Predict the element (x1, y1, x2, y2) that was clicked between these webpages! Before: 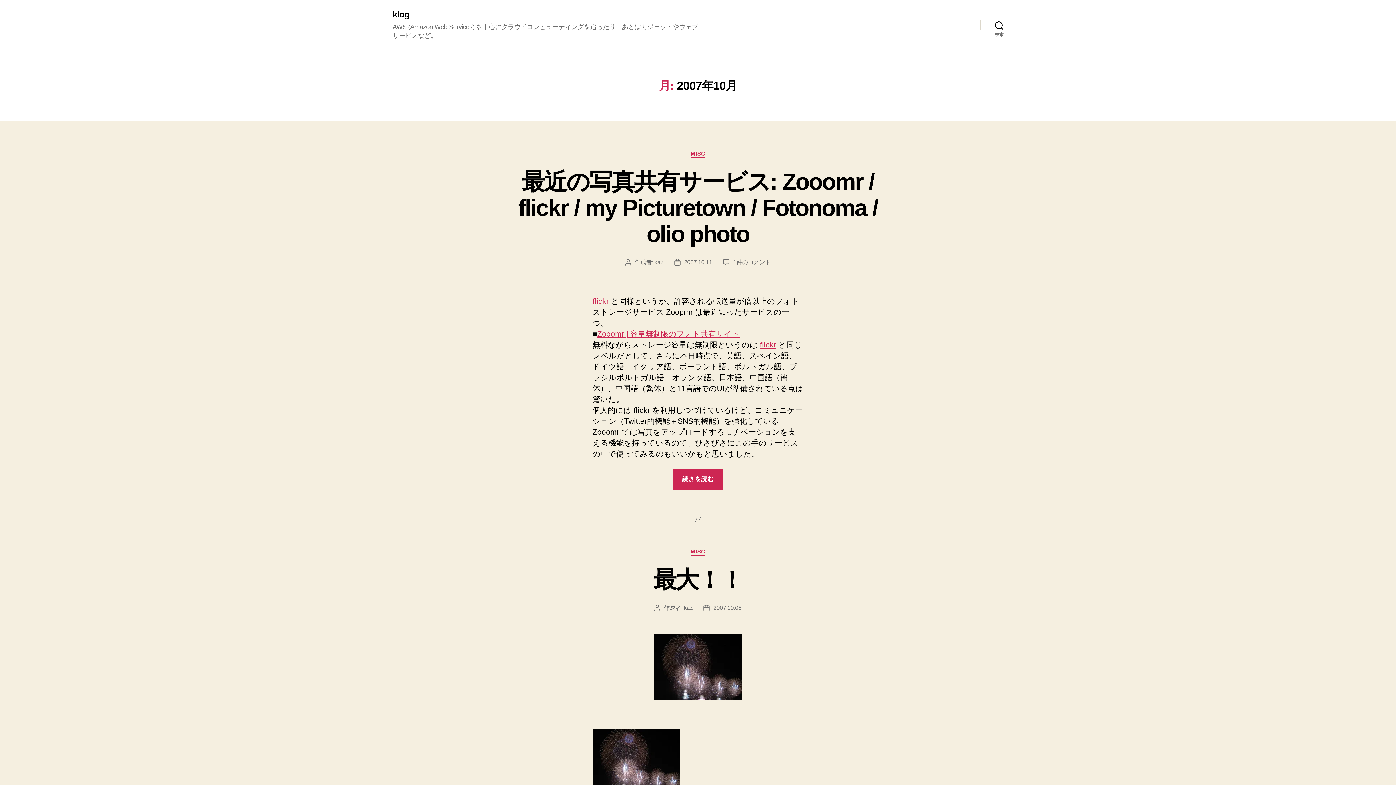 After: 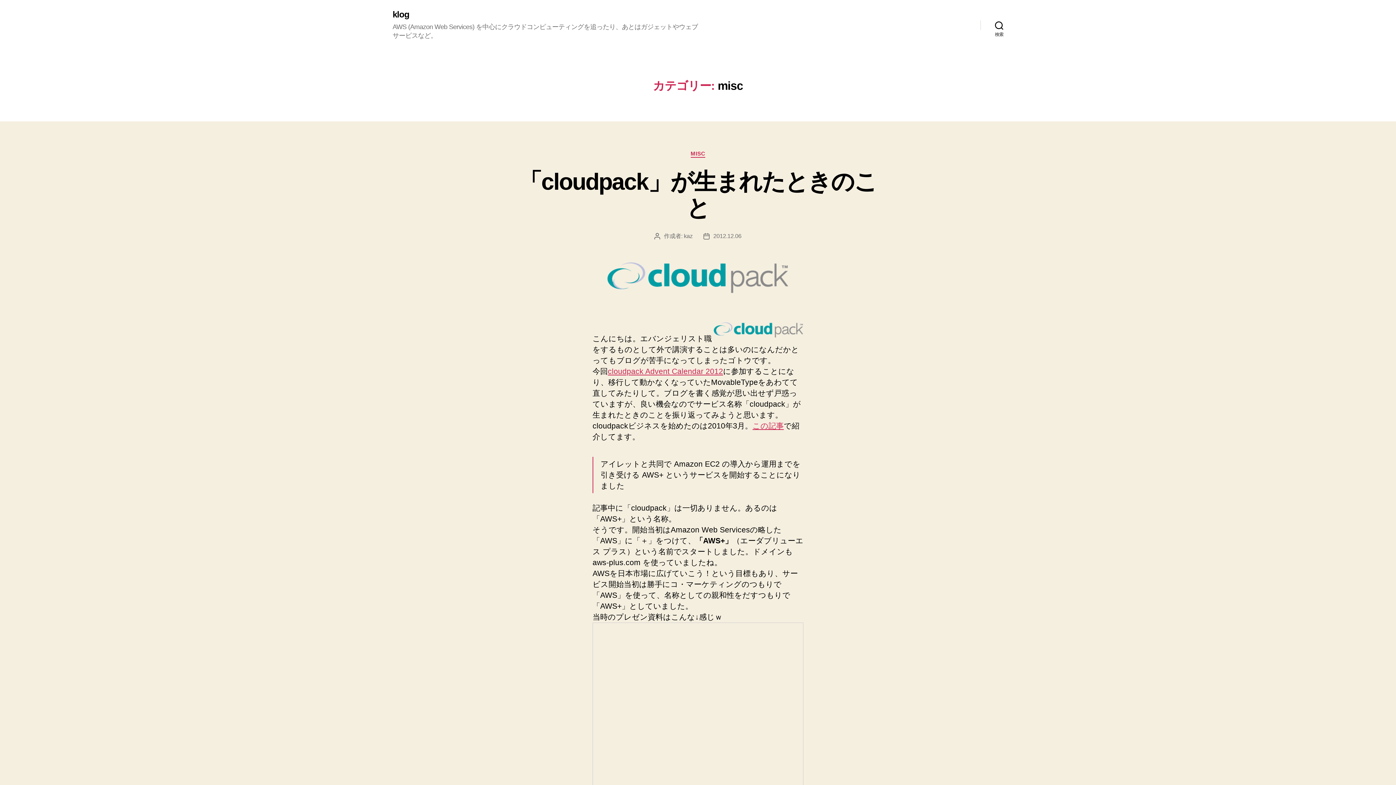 Action: bbox: (690, 150, 705, 157) label: MISC